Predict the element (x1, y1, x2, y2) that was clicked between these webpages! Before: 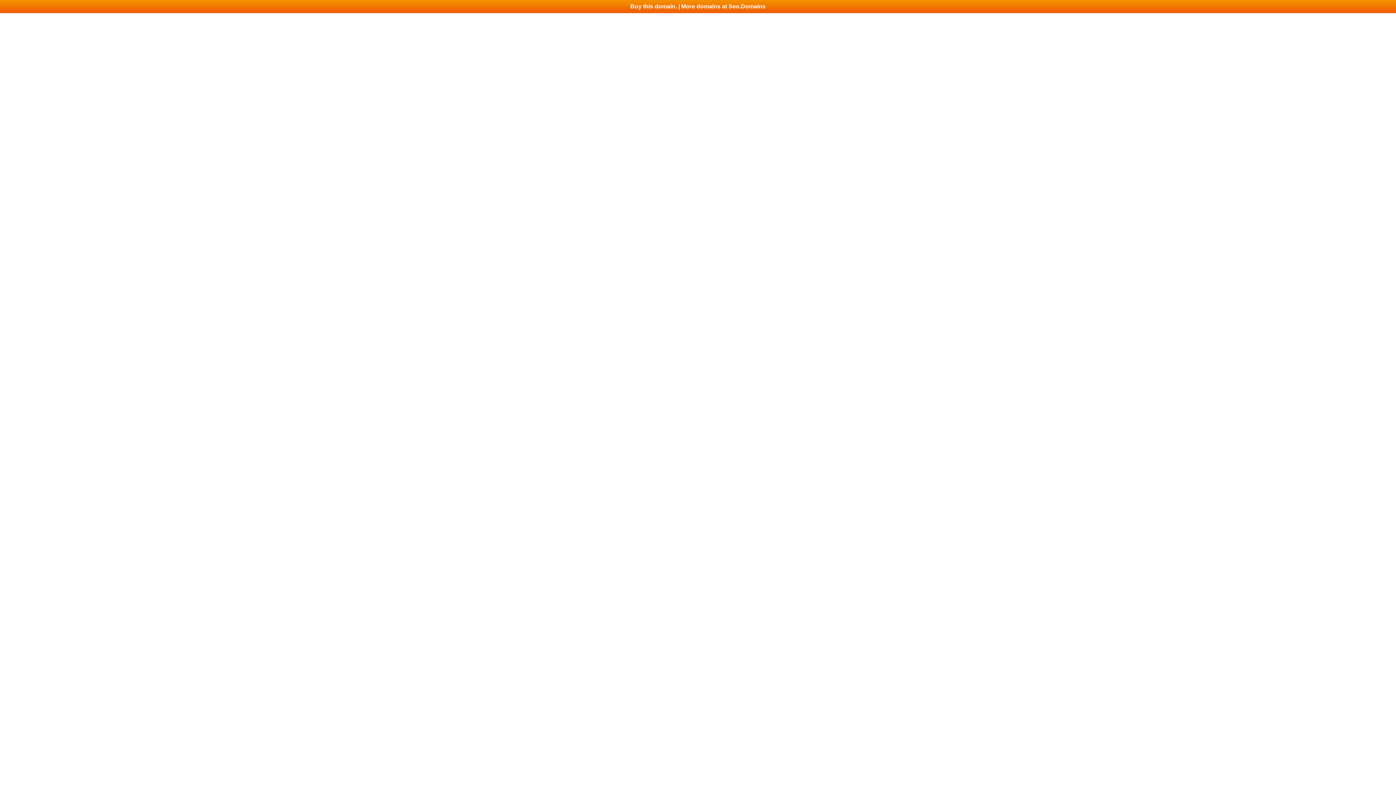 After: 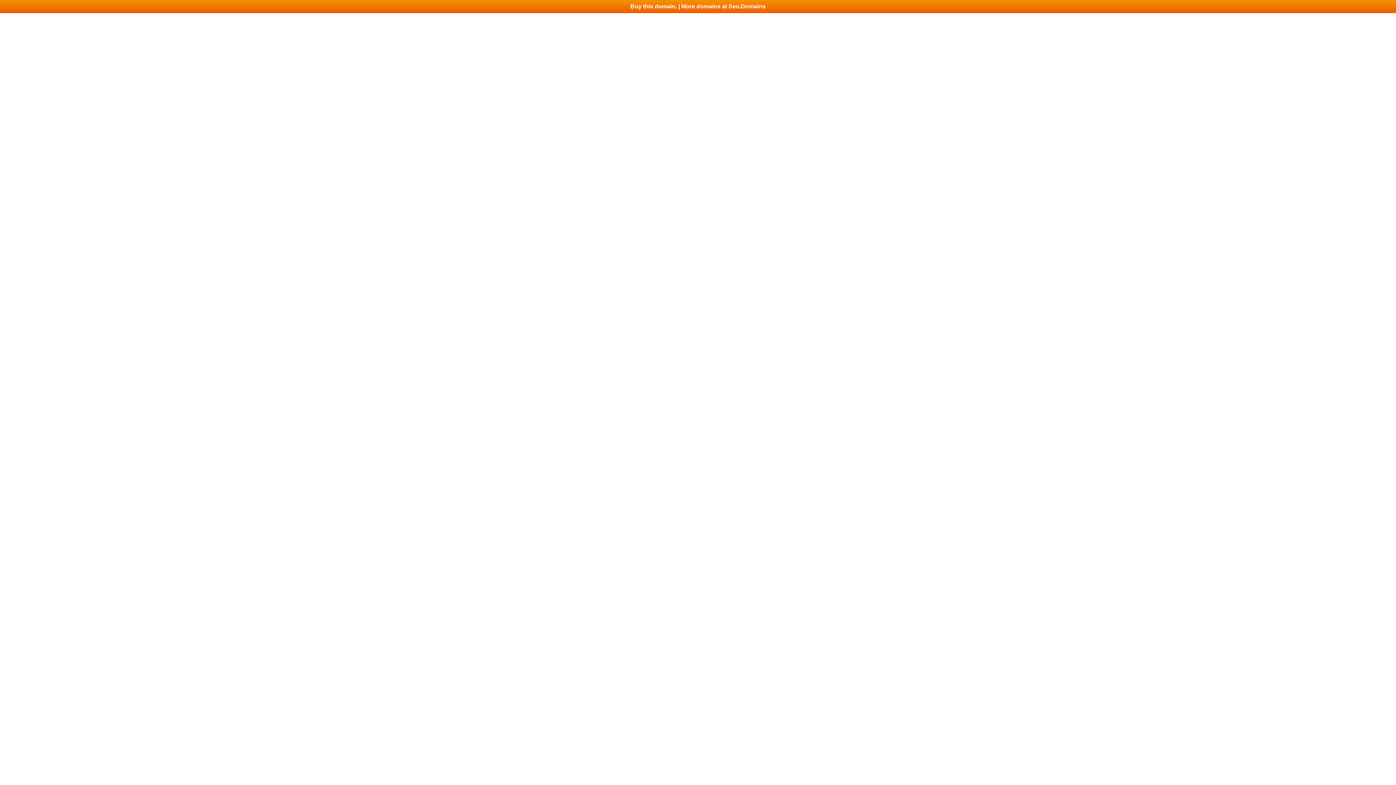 Action: label: Buy this domain. | More domains at Seo.Domains bbox: (0, 0, 1396, 13)